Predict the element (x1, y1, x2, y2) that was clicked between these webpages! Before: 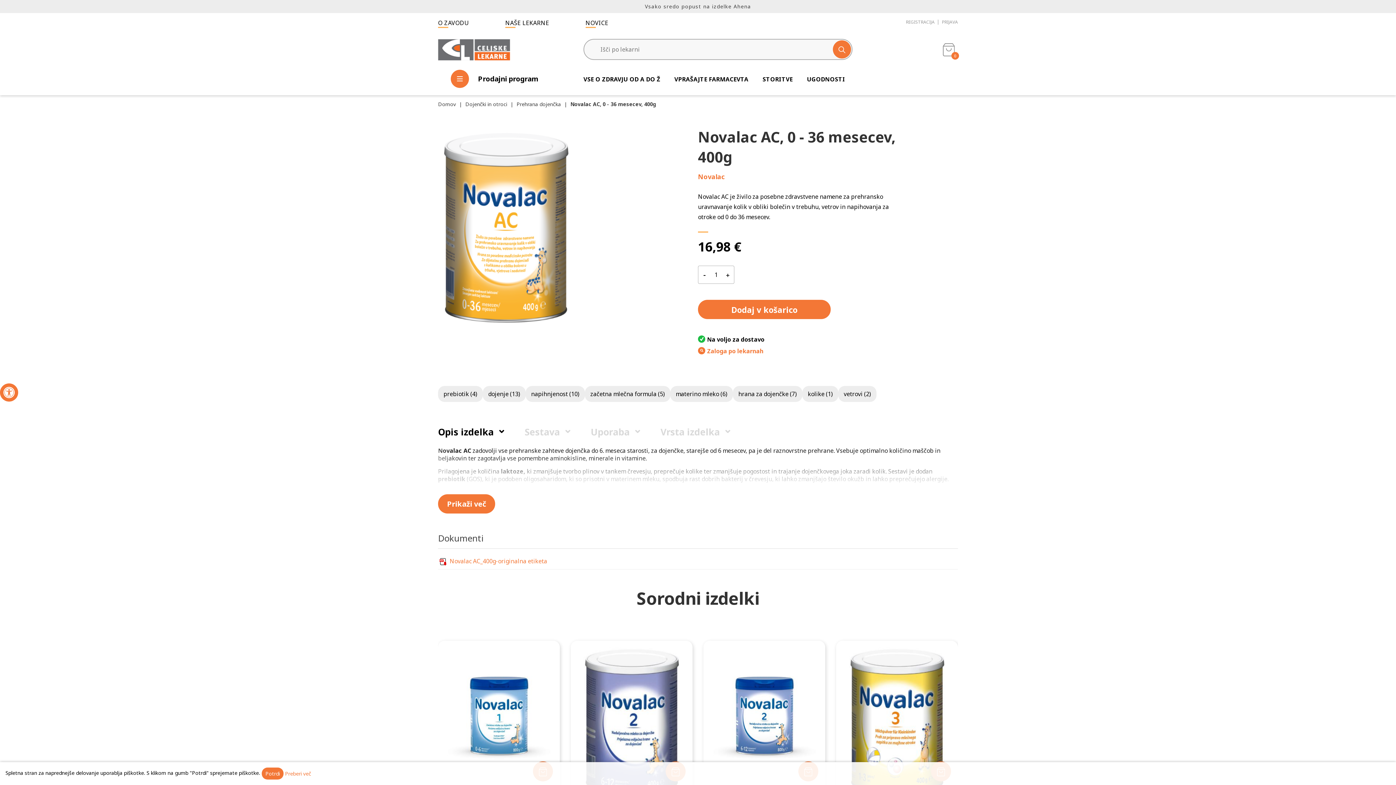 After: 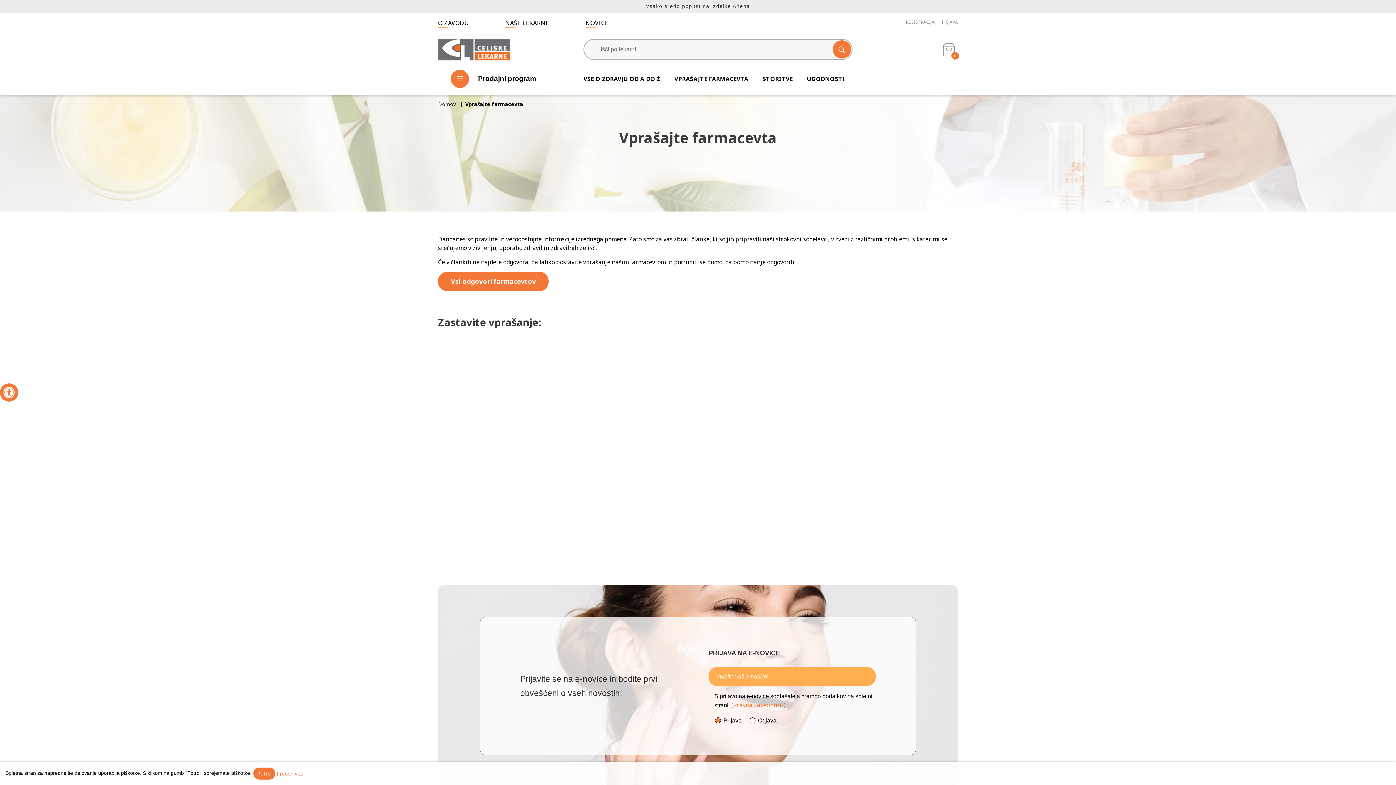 Action: label: VPRAŠAJTE FARMACEVTA bbox: (674, 75, 748, 83)